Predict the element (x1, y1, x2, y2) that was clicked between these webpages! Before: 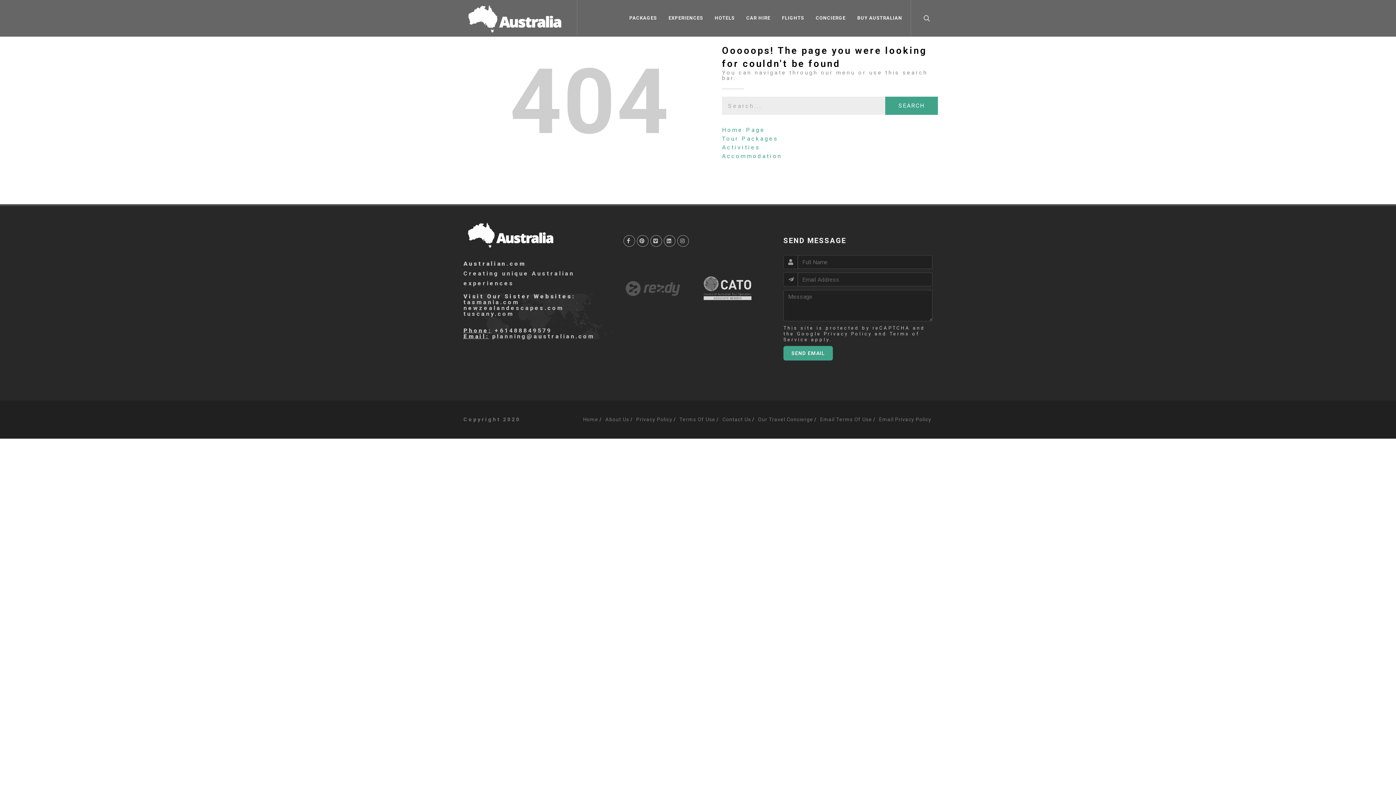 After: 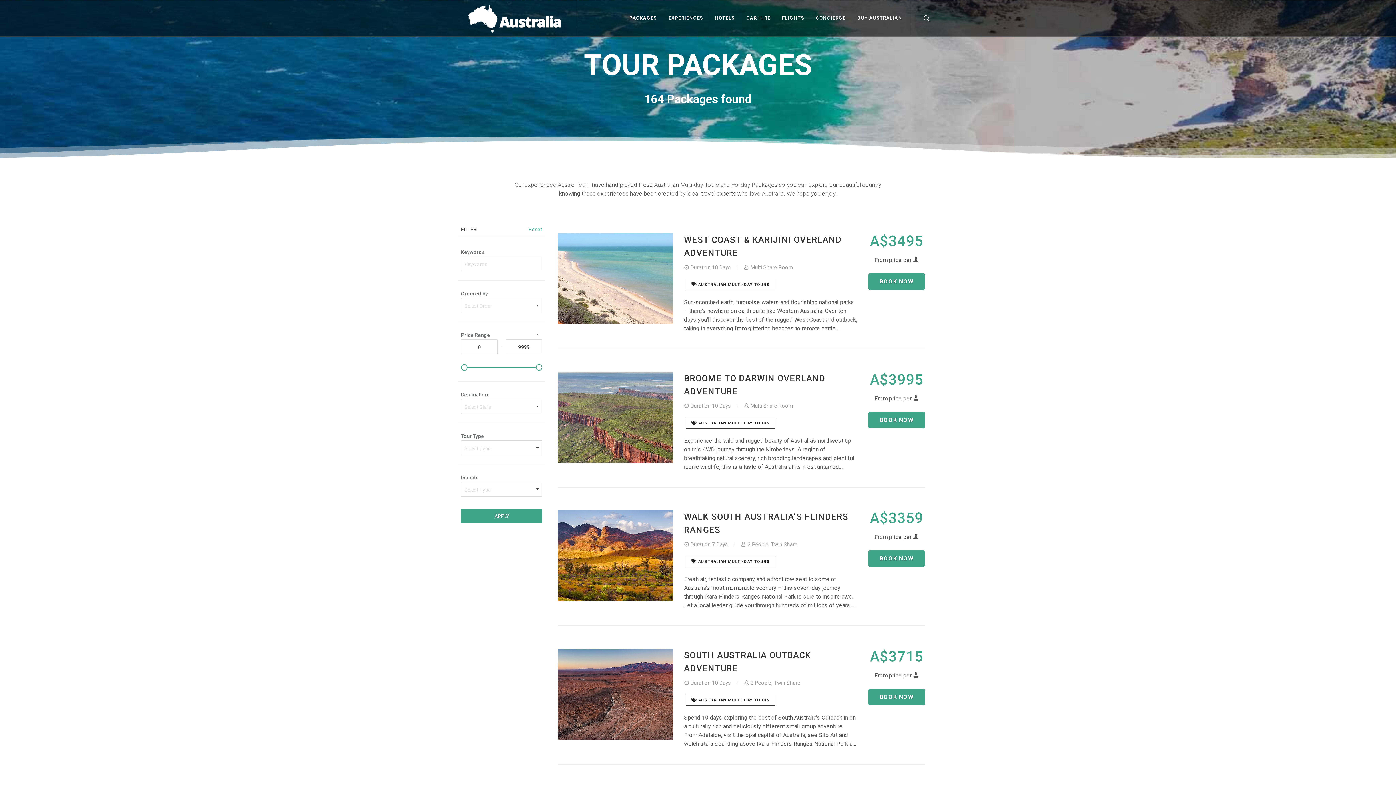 Action: bbox: (722, 135, 778, 142) label: Tour Packages